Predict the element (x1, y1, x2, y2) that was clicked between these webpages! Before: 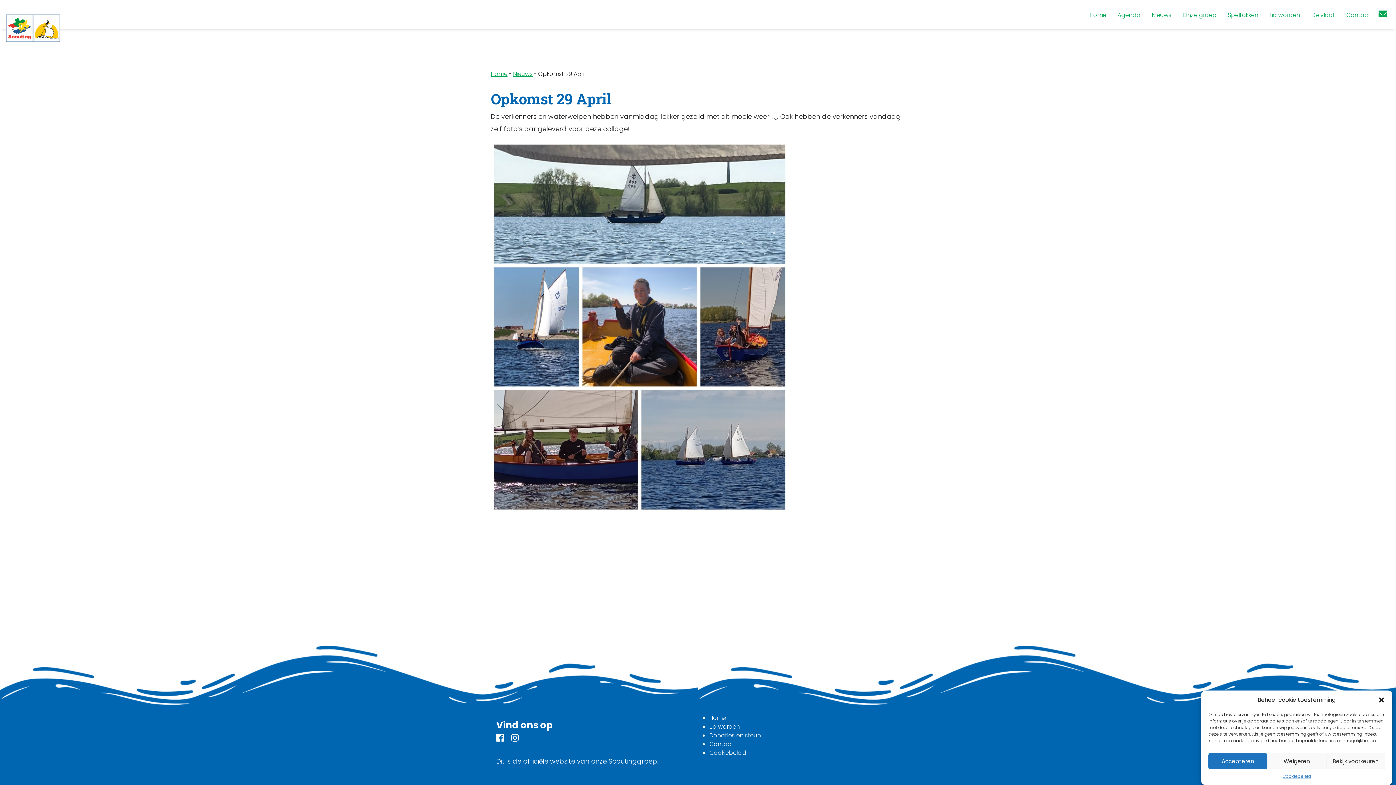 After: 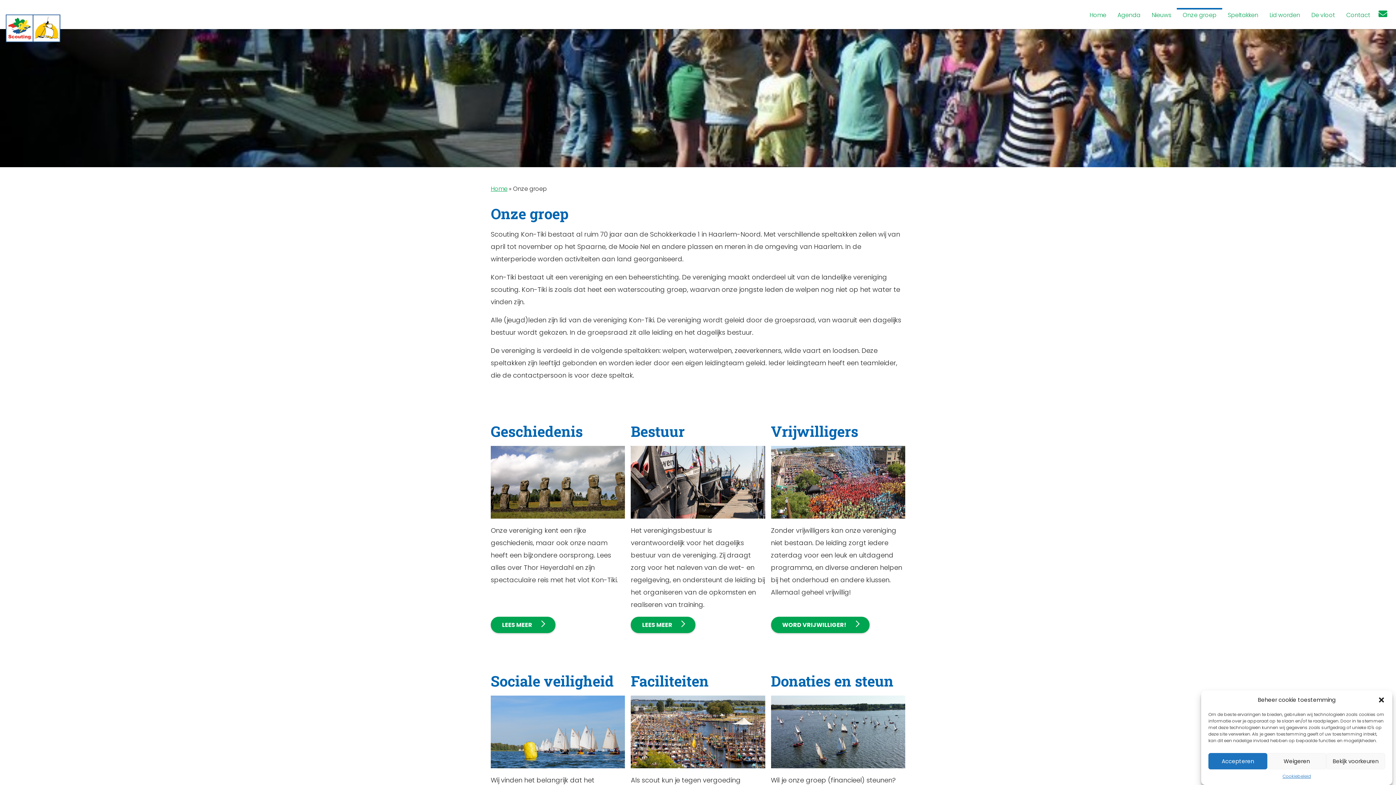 Action: label: Onze groep bbox: (1177, 8, 1222, 22)